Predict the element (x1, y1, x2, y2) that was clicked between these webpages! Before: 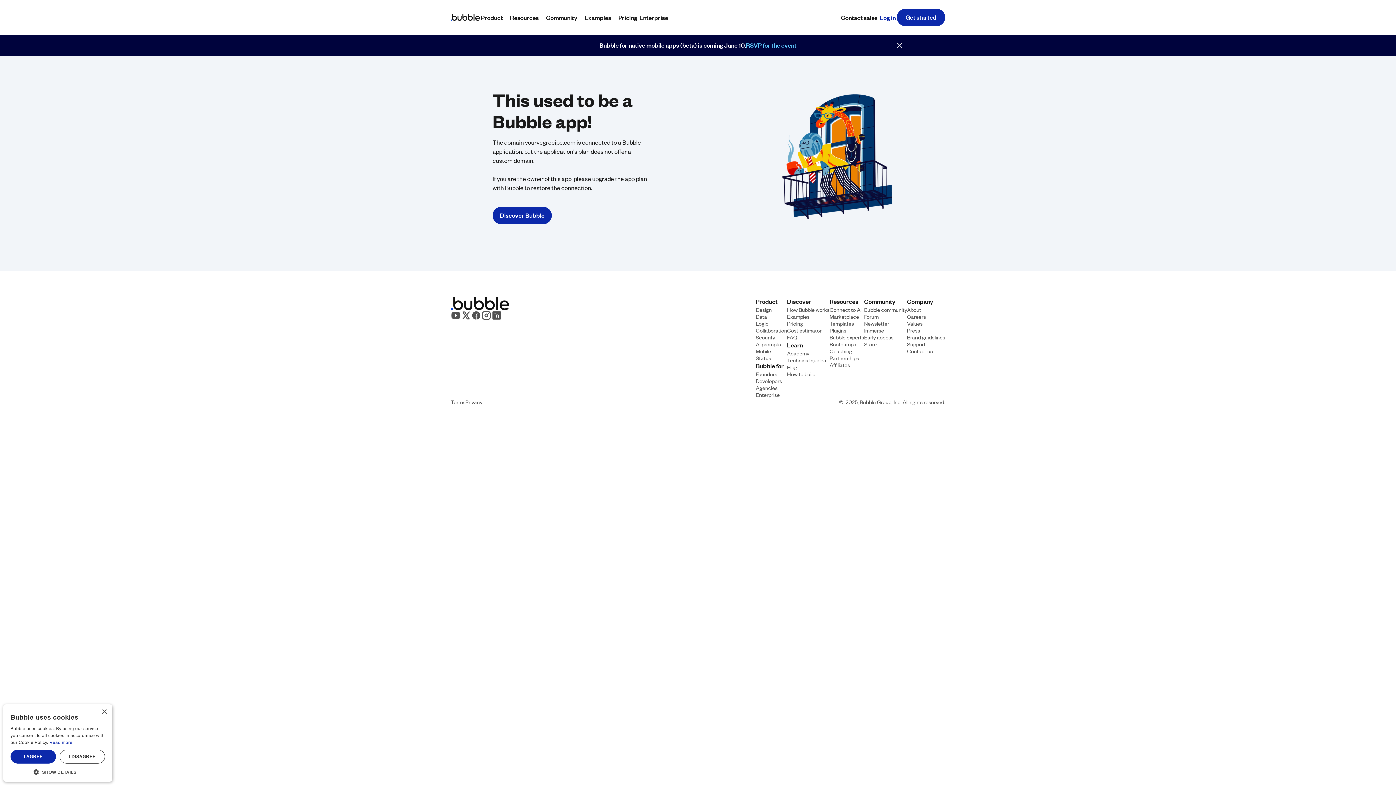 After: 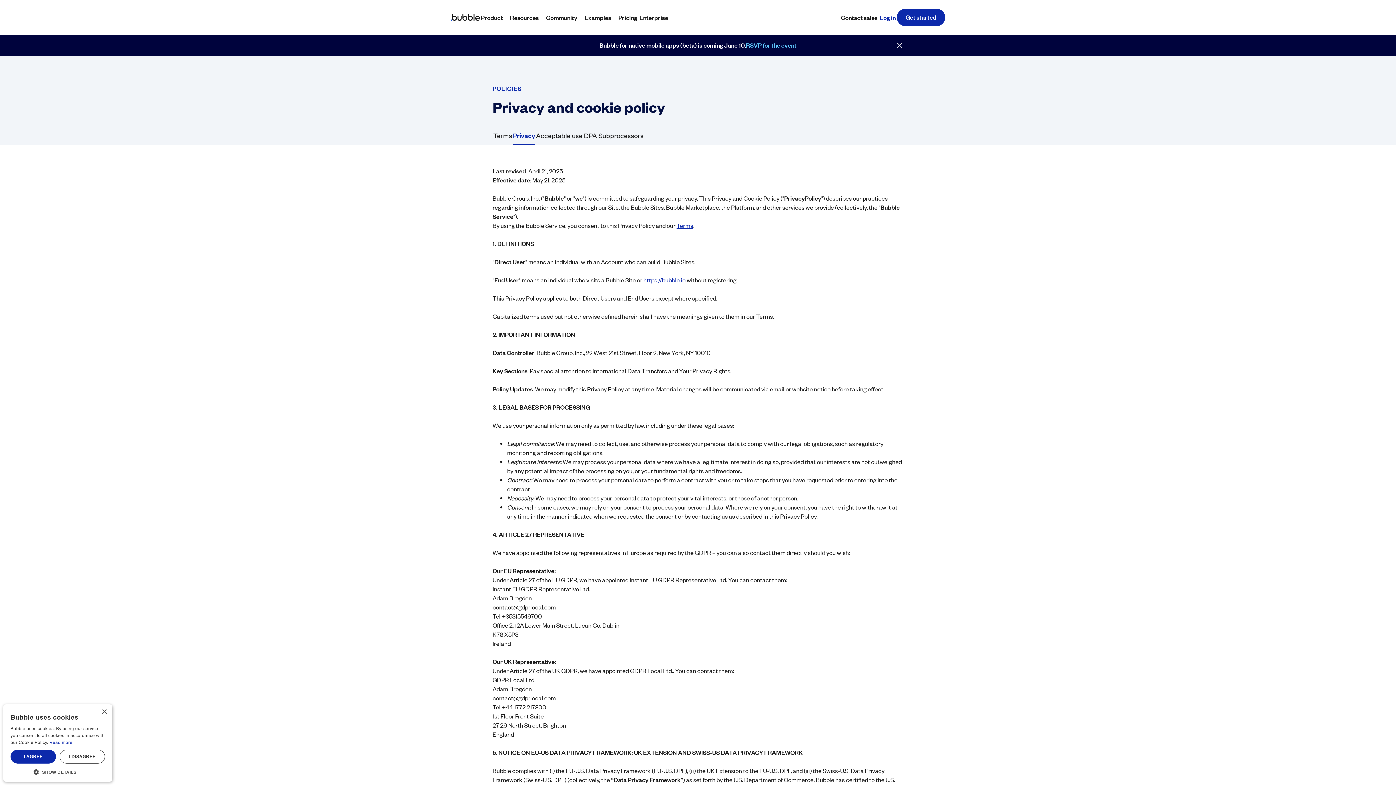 Action: bbox: (465, 398, 482, 405) label: Privacy